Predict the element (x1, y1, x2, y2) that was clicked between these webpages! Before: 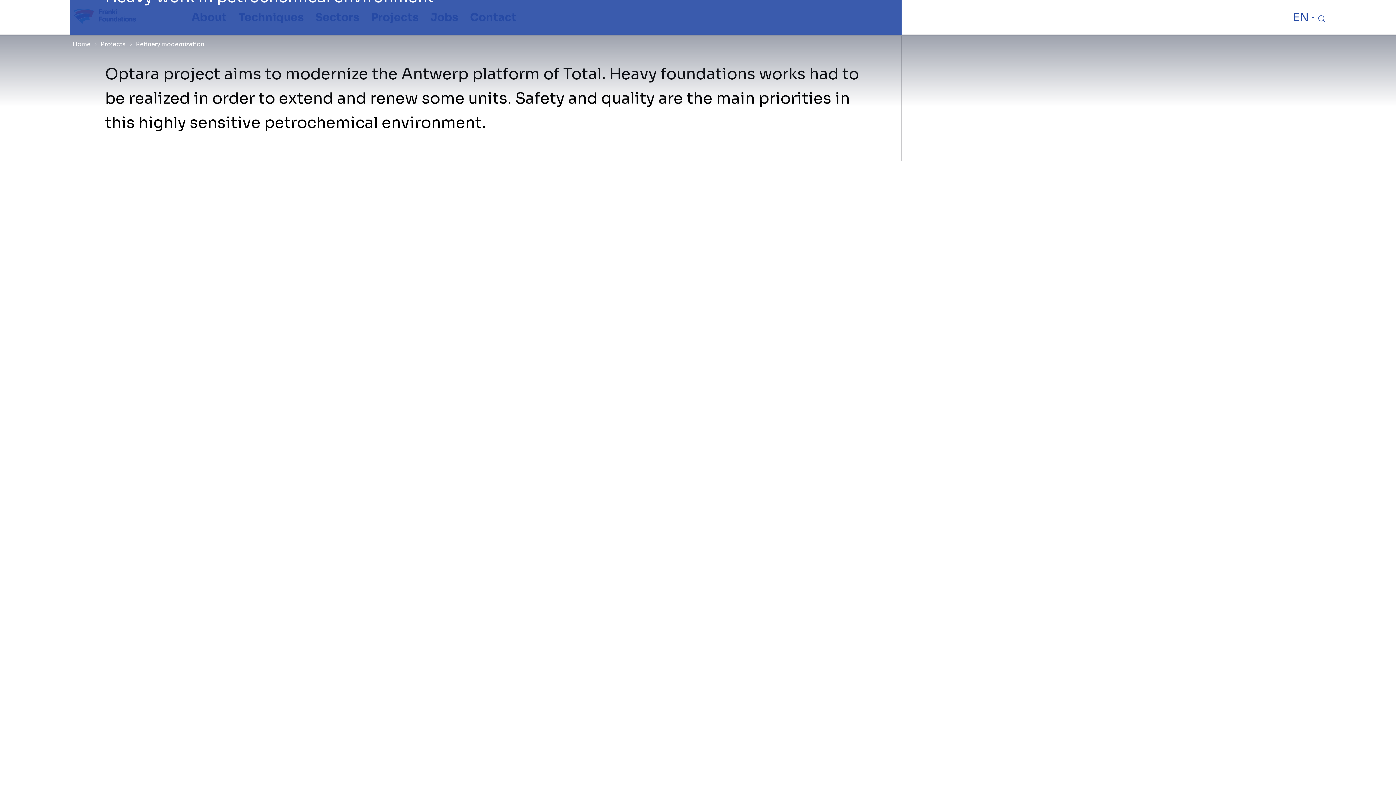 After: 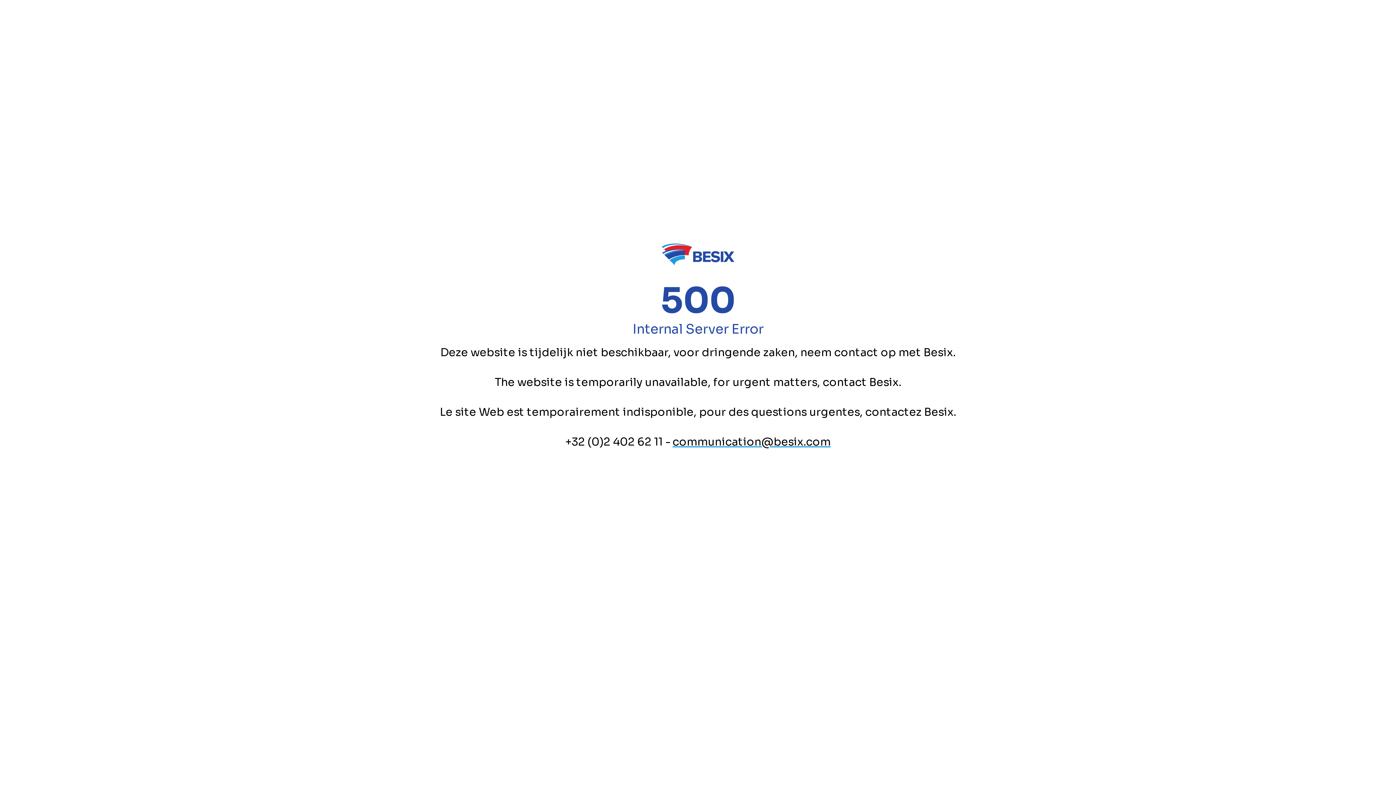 Action: label: Home bbox: (69, 39, 93, 49)